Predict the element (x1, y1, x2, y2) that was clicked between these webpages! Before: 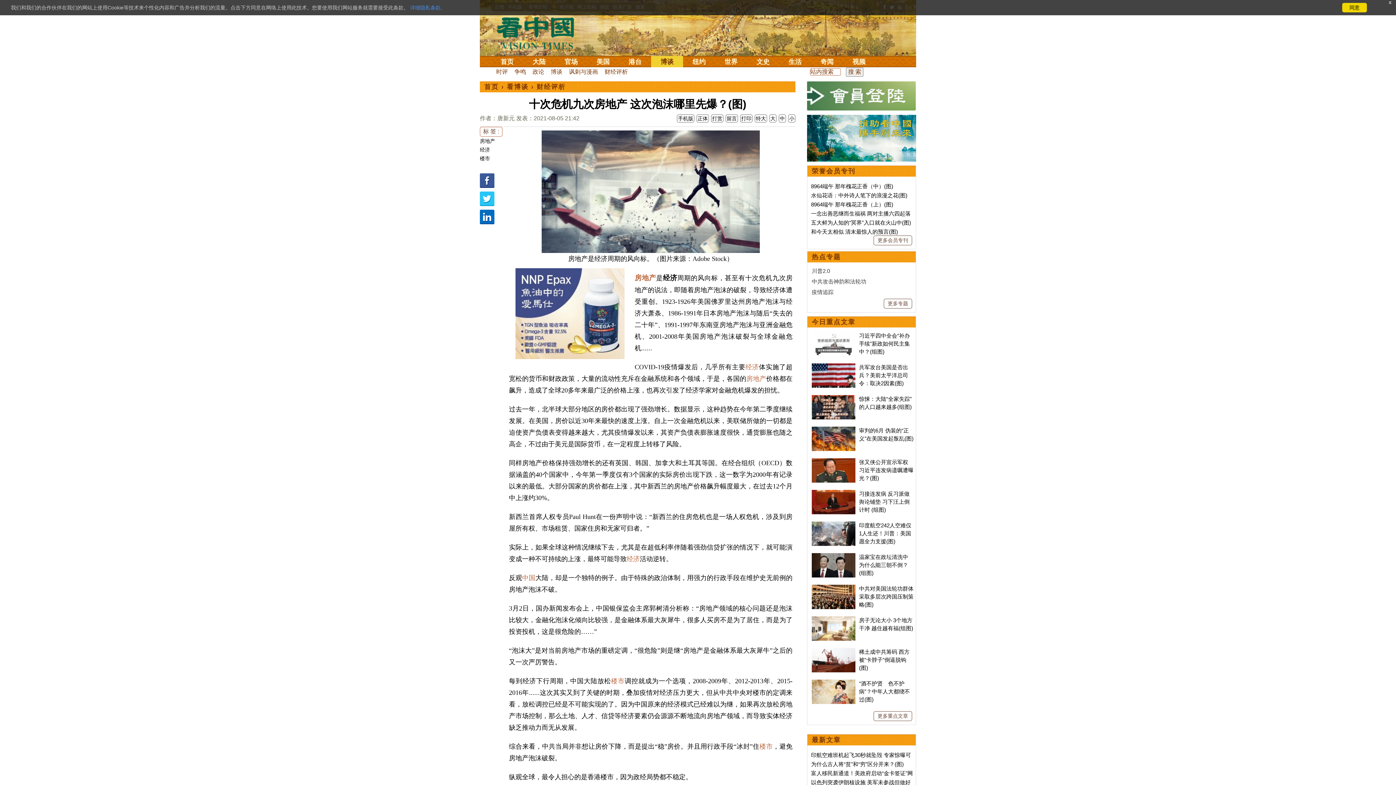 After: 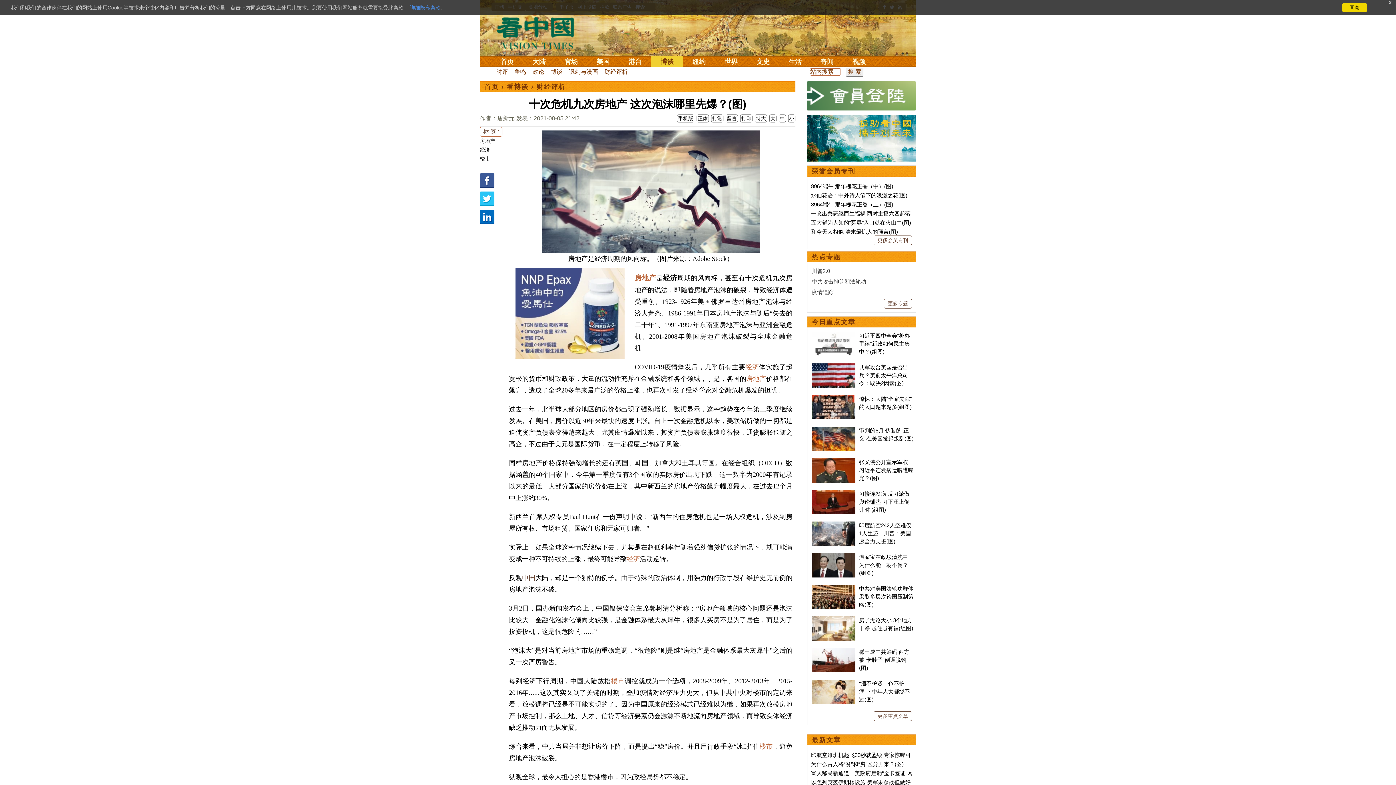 Action: label: 中国 bbox: (522, 574, 535, 581)